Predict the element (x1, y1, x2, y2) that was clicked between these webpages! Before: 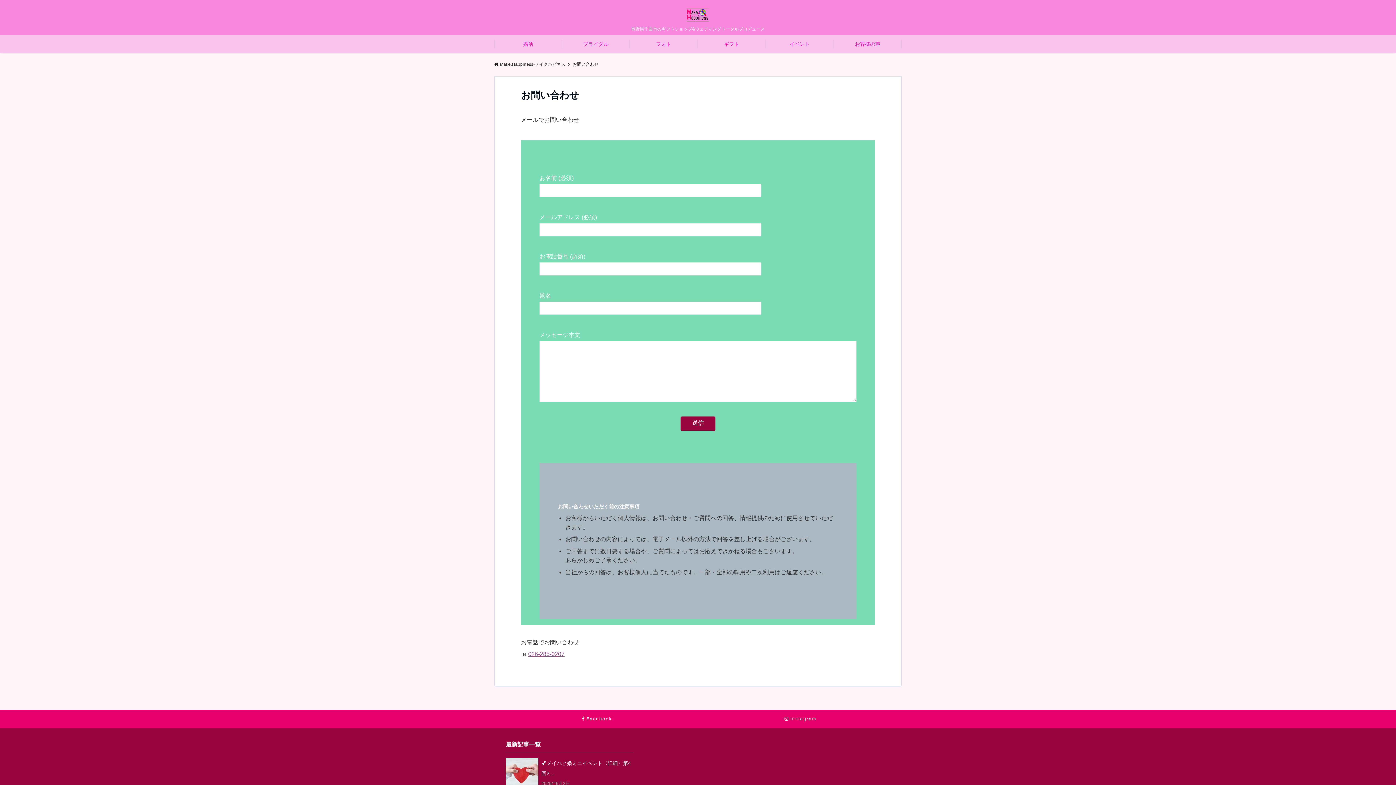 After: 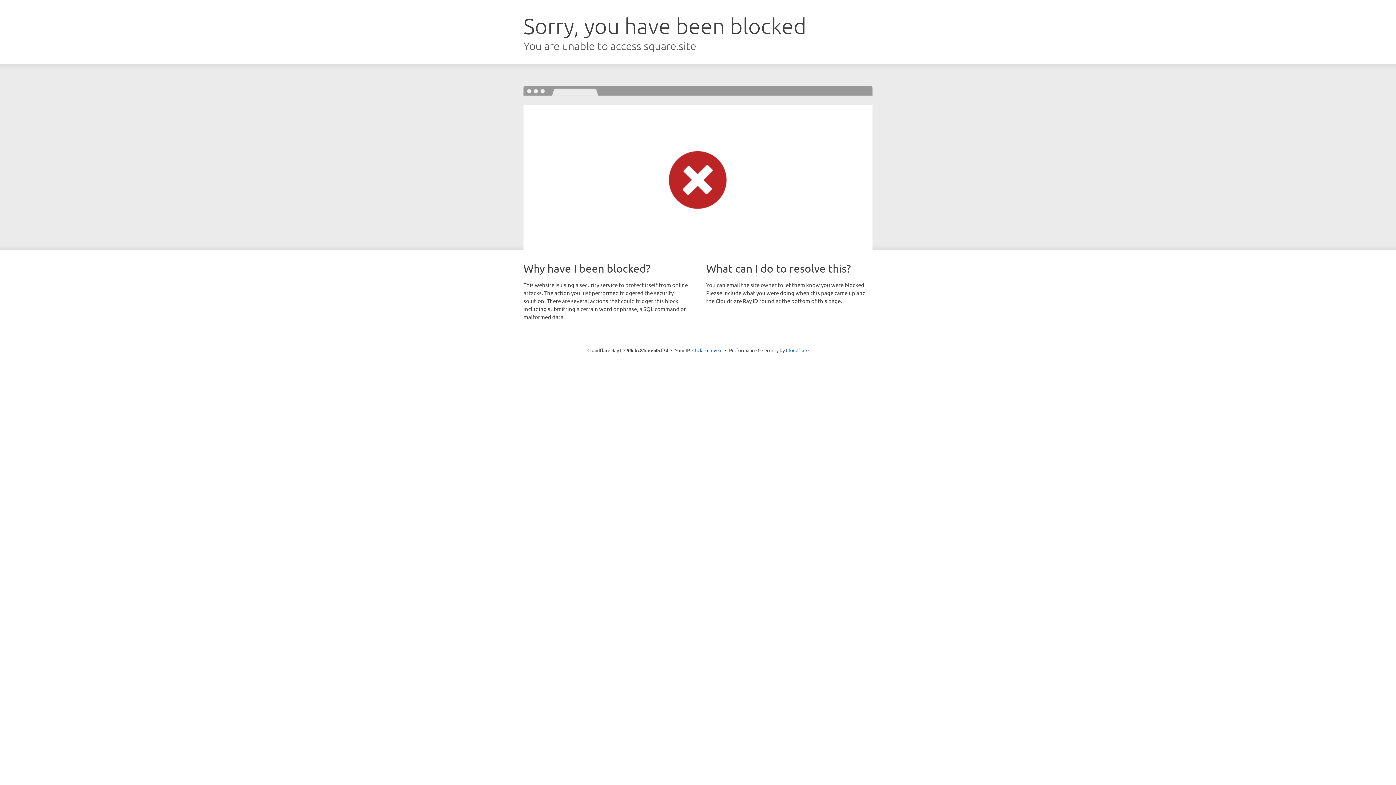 Action: label: ギフト bbox: (697, 34, 765, 53)